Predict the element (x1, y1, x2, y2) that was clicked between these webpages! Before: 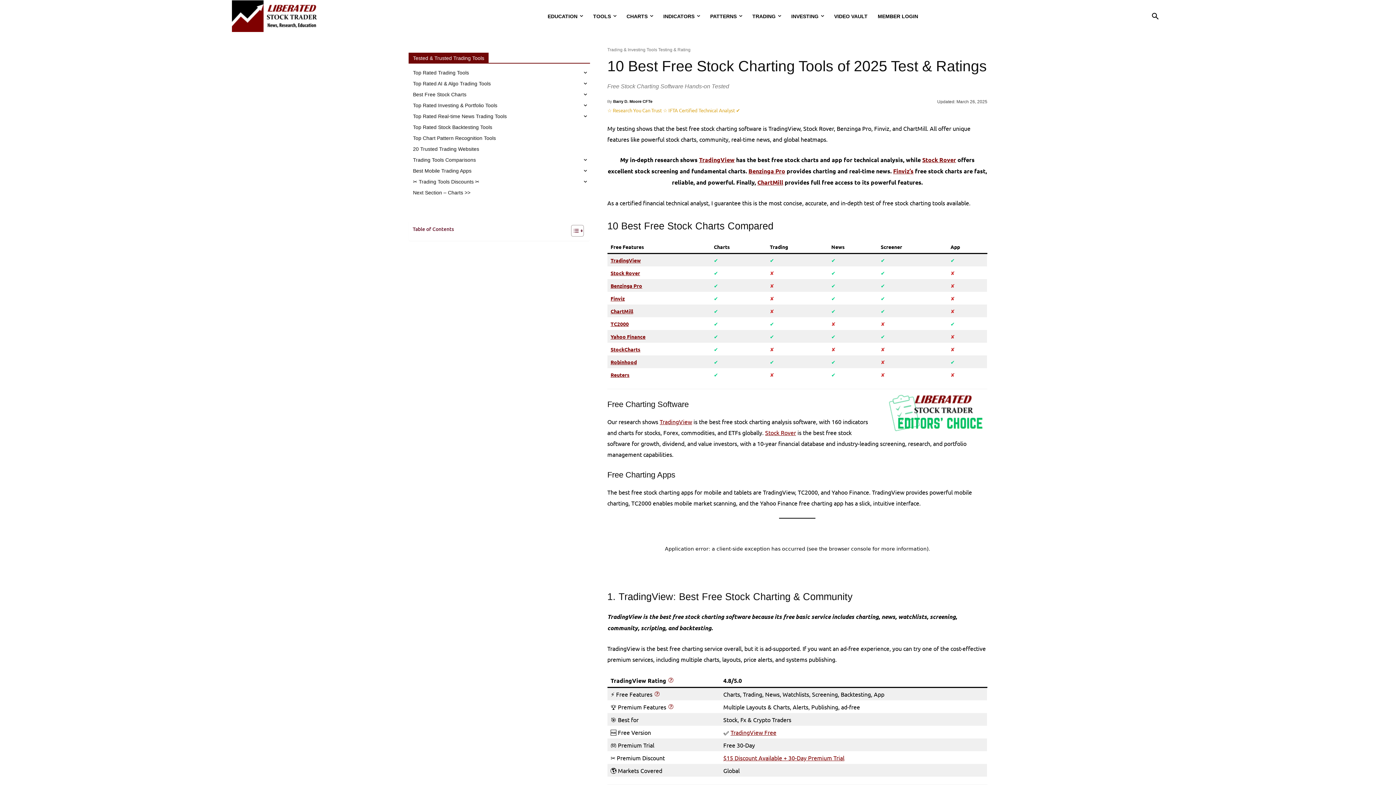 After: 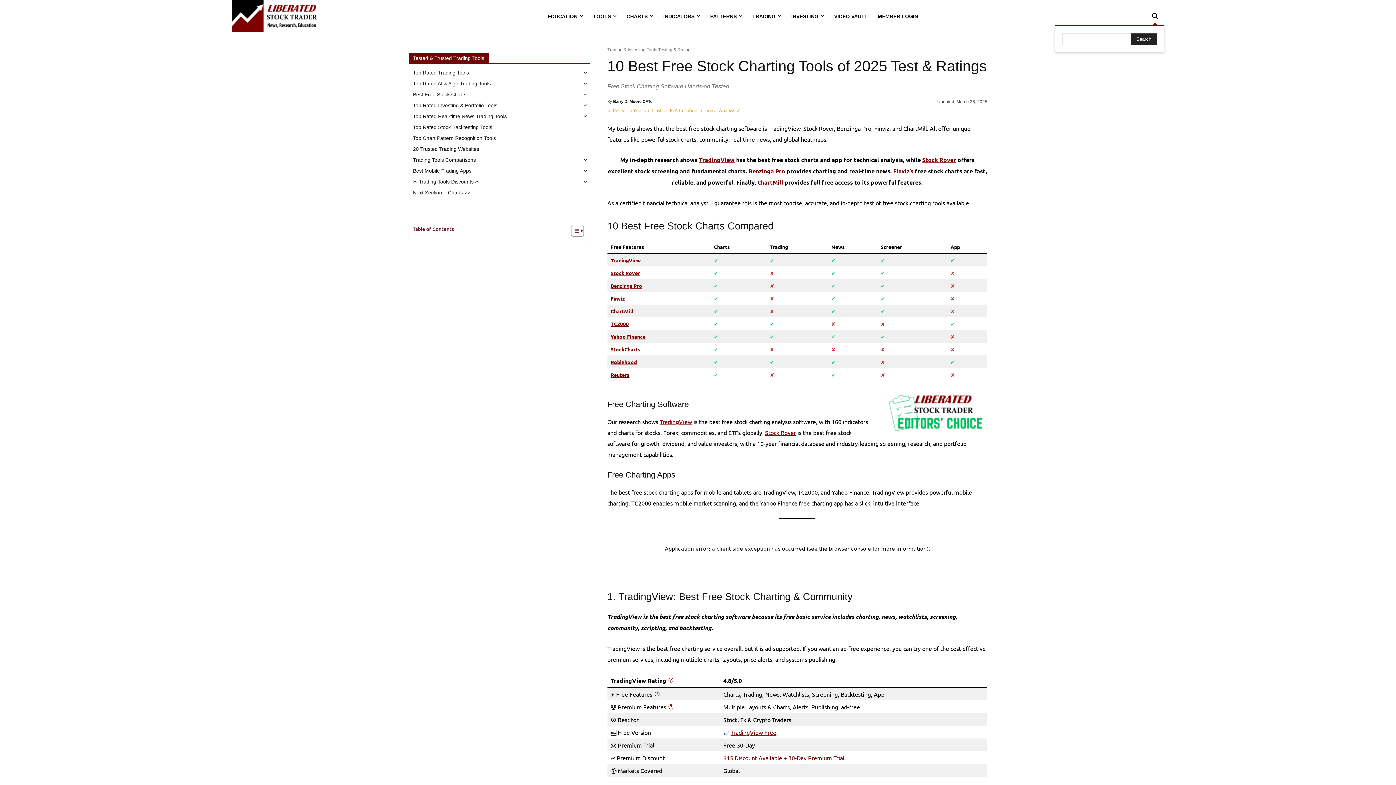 Action: bbox: (1146, 7, 1164, 24) label: Search